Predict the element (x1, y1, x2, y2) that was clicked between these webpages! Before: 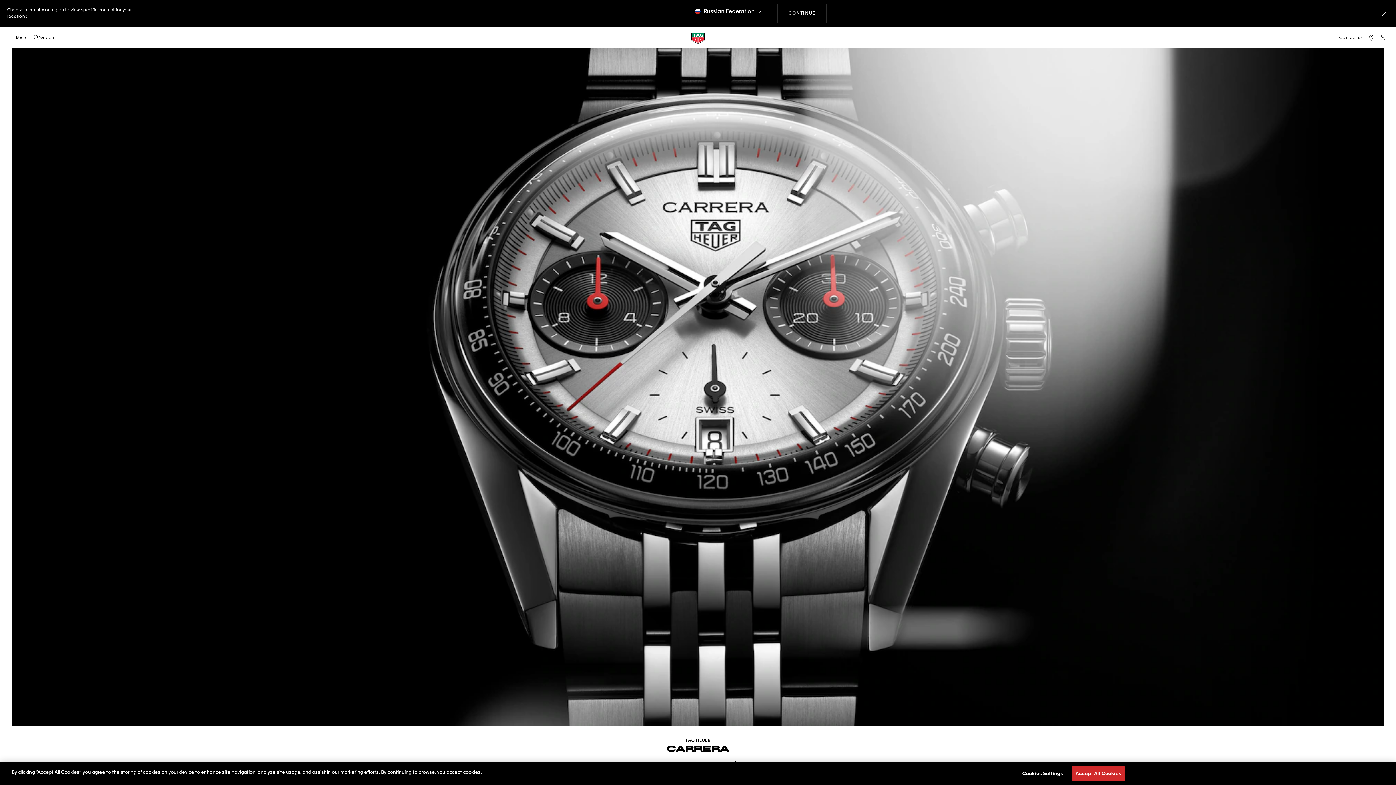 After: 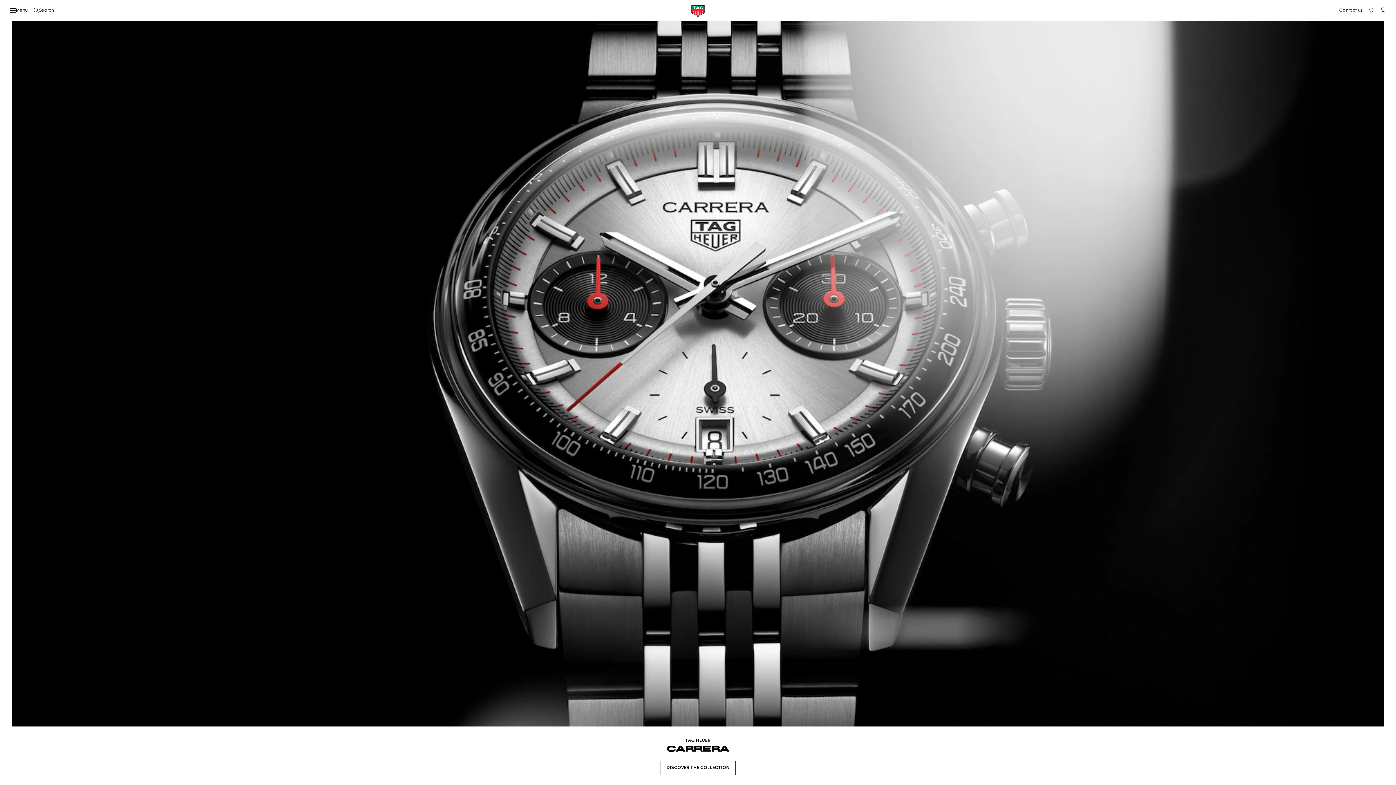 Action: bbox: (691, 31, 705, 44)